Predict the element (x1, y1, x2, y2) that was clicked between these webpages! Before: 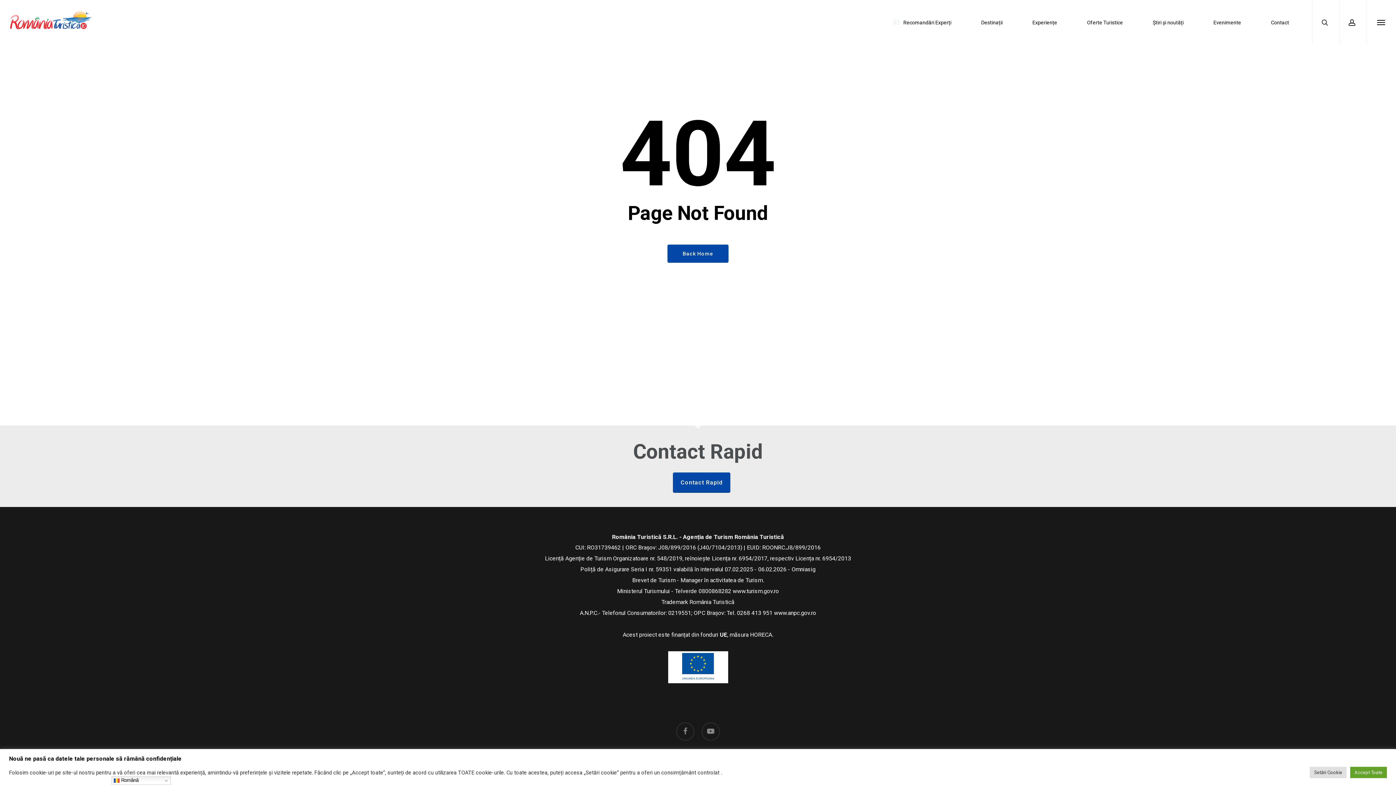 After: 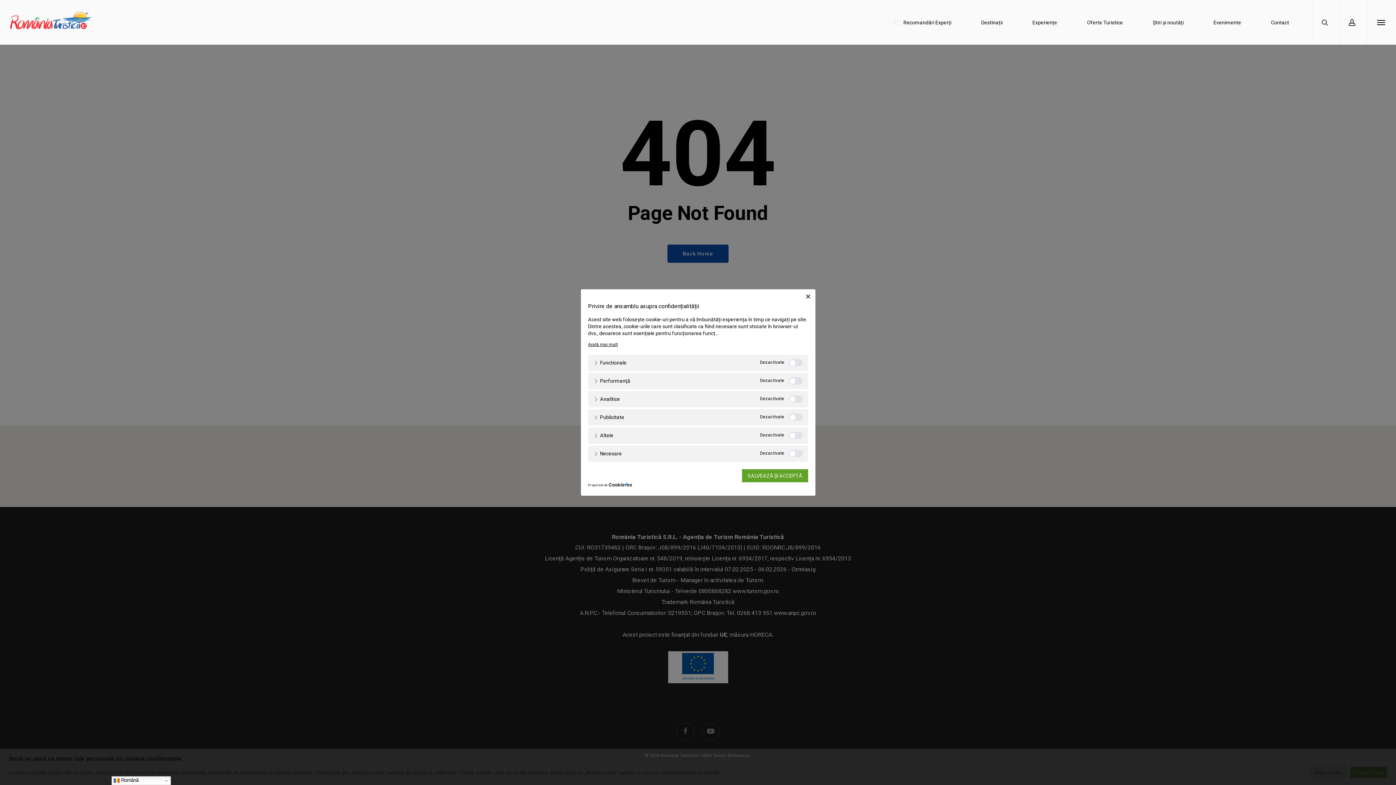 Action: bbox: (1310, 767, 1346, 778) label: Setări Cookie